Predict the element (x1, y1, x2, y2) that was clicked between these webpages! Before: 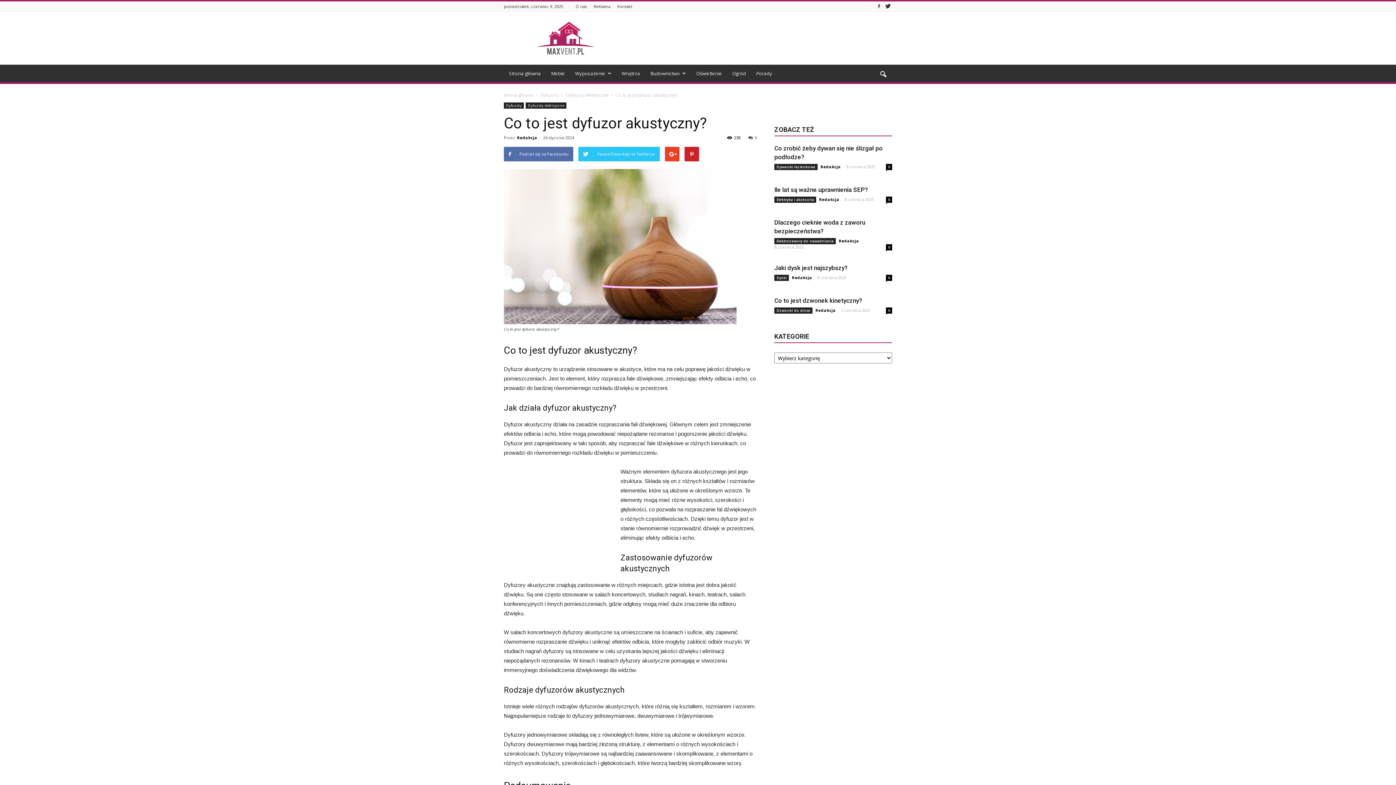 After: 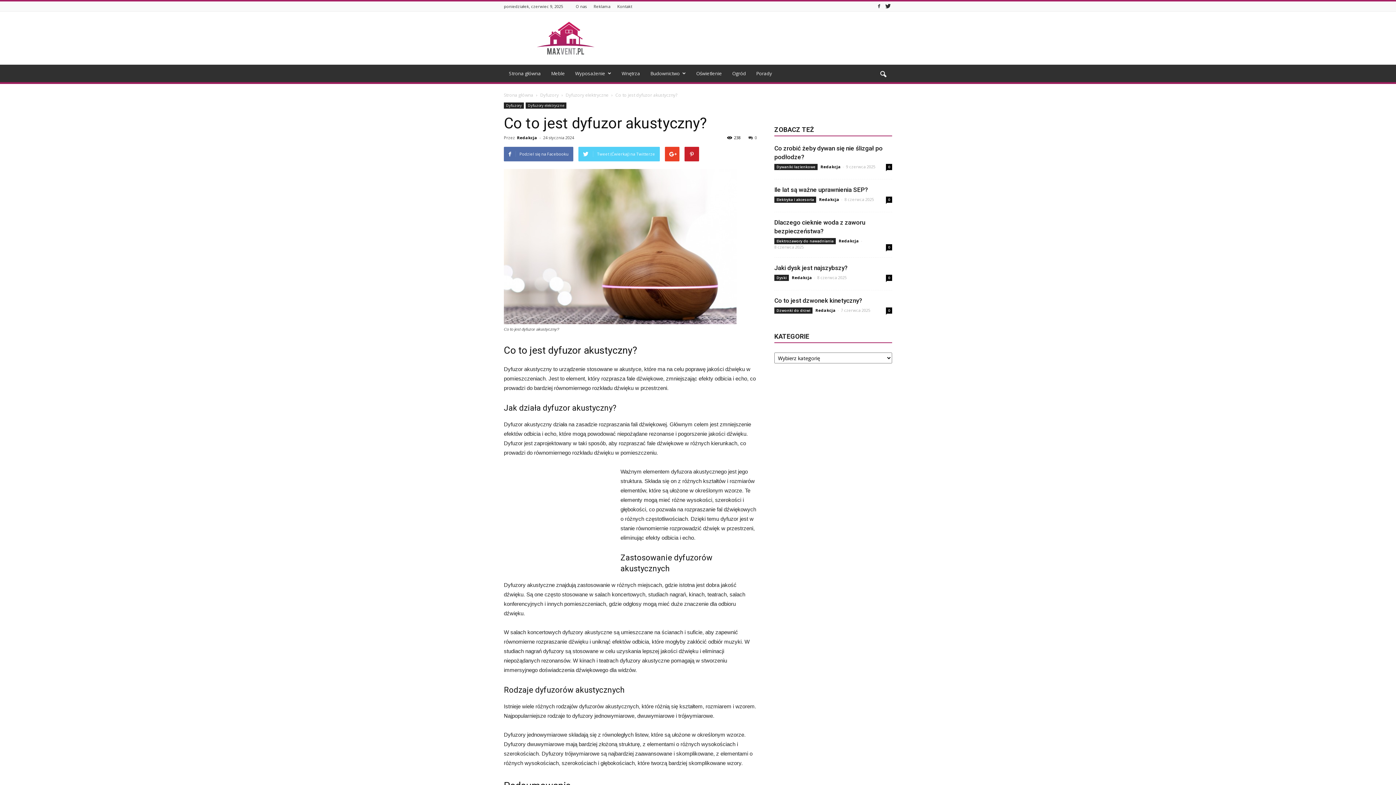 Action: label: Tweet (Ćwierkaj) na Twitterze bbox: (578, 146, 660, 161)